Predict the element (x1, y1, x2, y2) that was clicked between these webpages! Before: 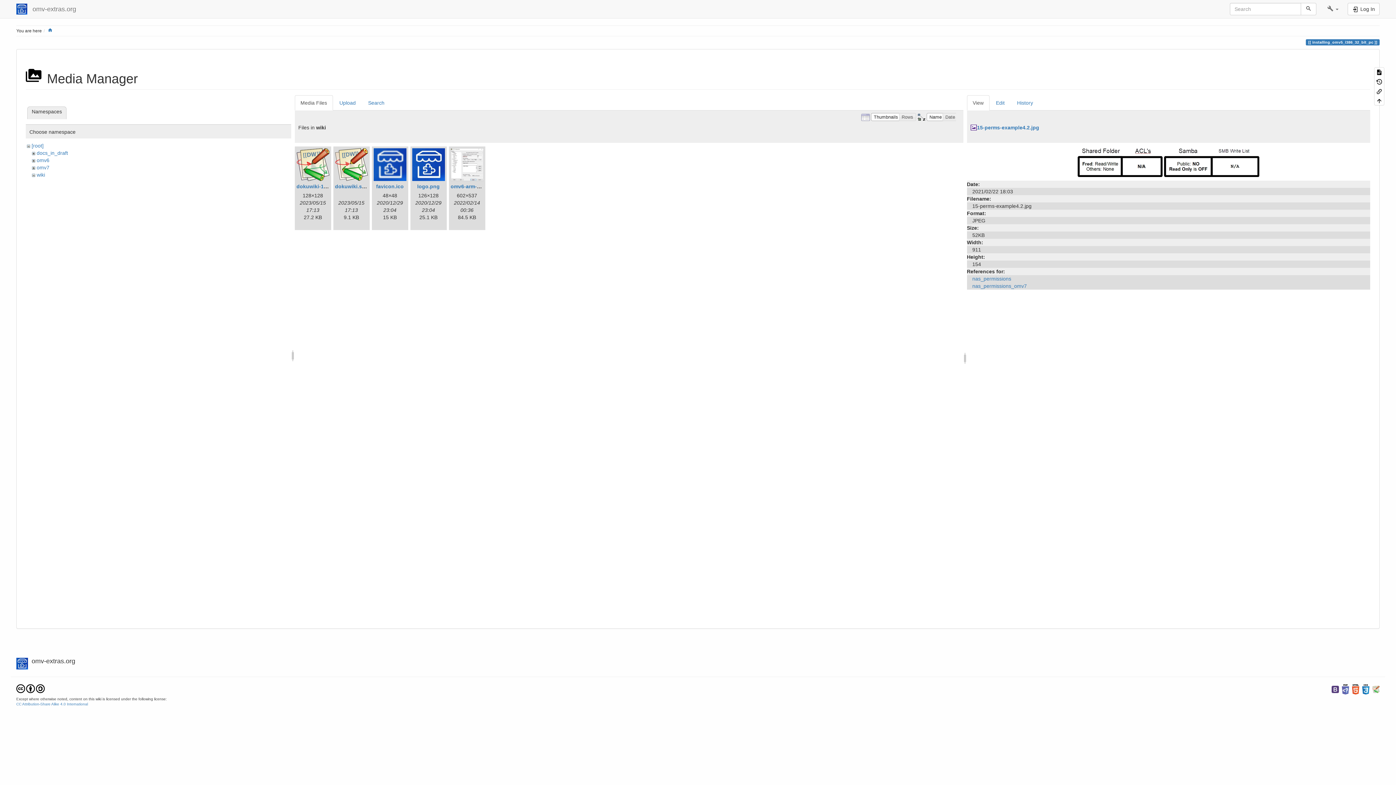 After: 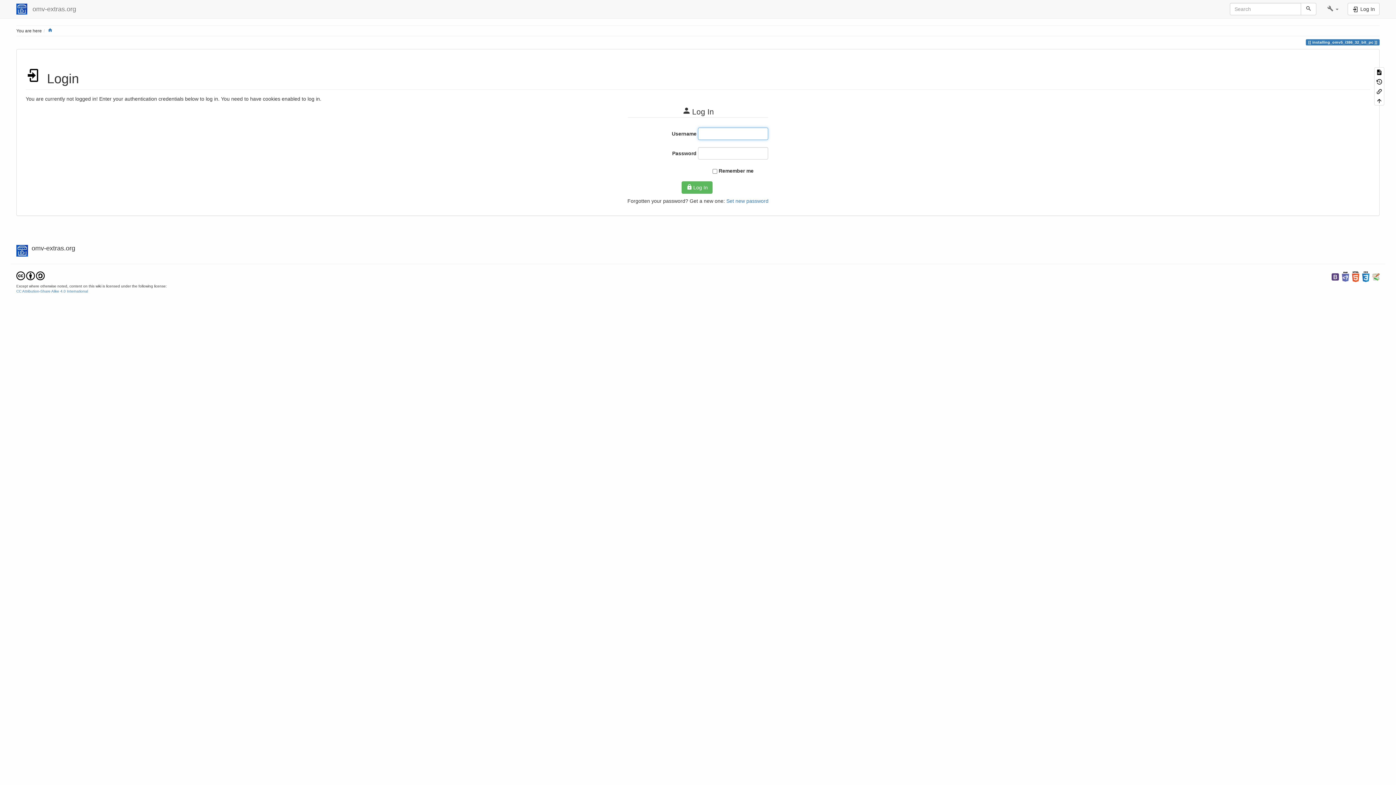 Action: bbox: (1347, 2, 1380, 15) label:  Log In